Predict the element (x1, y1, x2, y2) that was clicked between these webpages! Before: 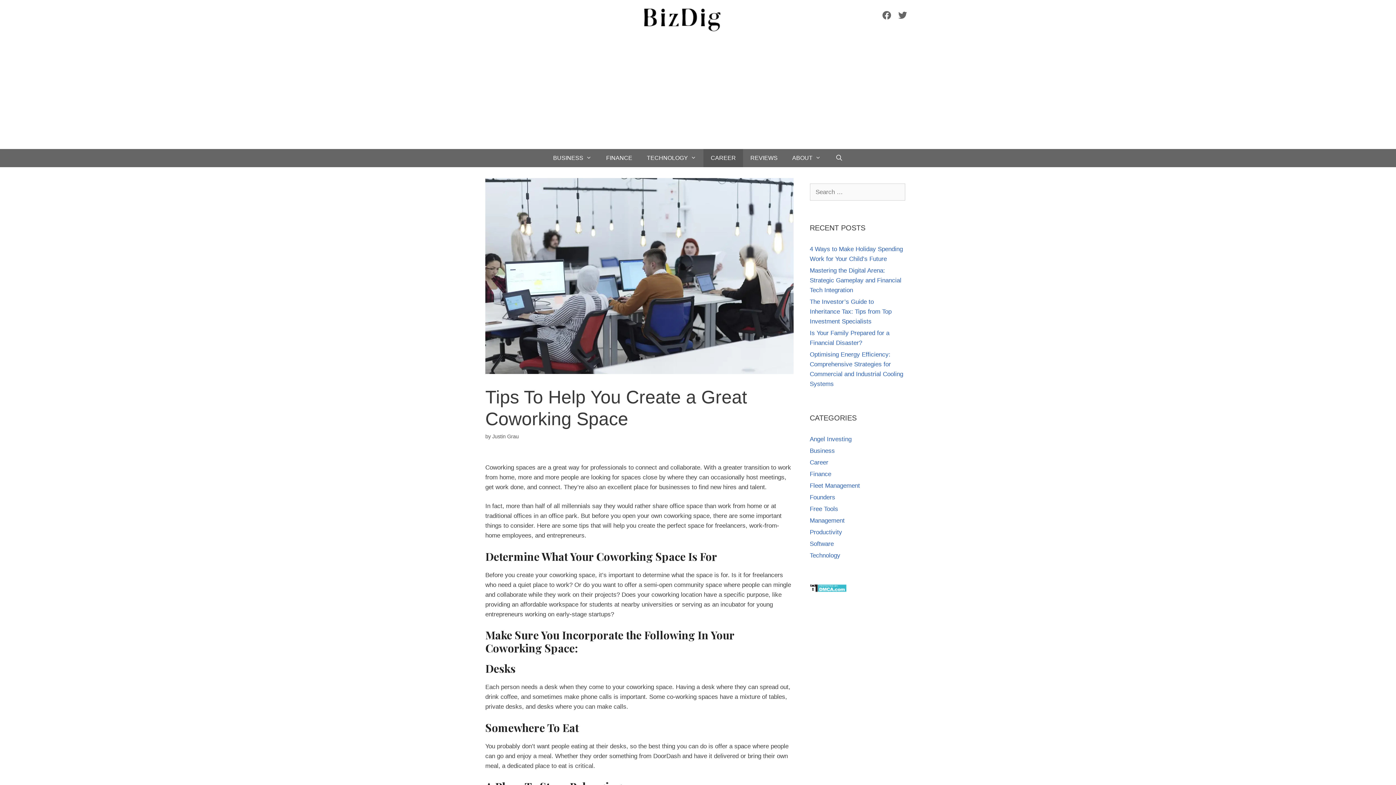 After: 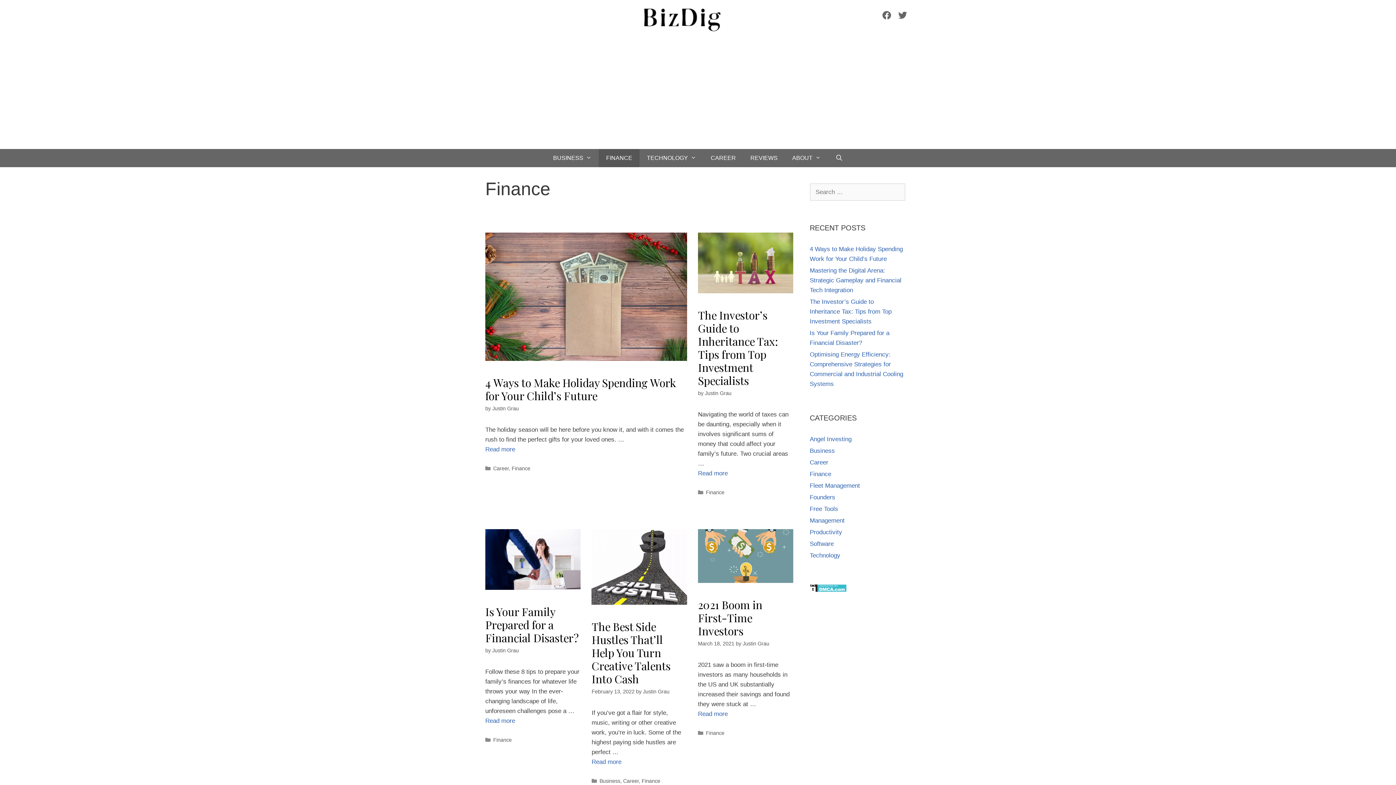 Action: label: Finance bbox: (810, 470, 831, 477)